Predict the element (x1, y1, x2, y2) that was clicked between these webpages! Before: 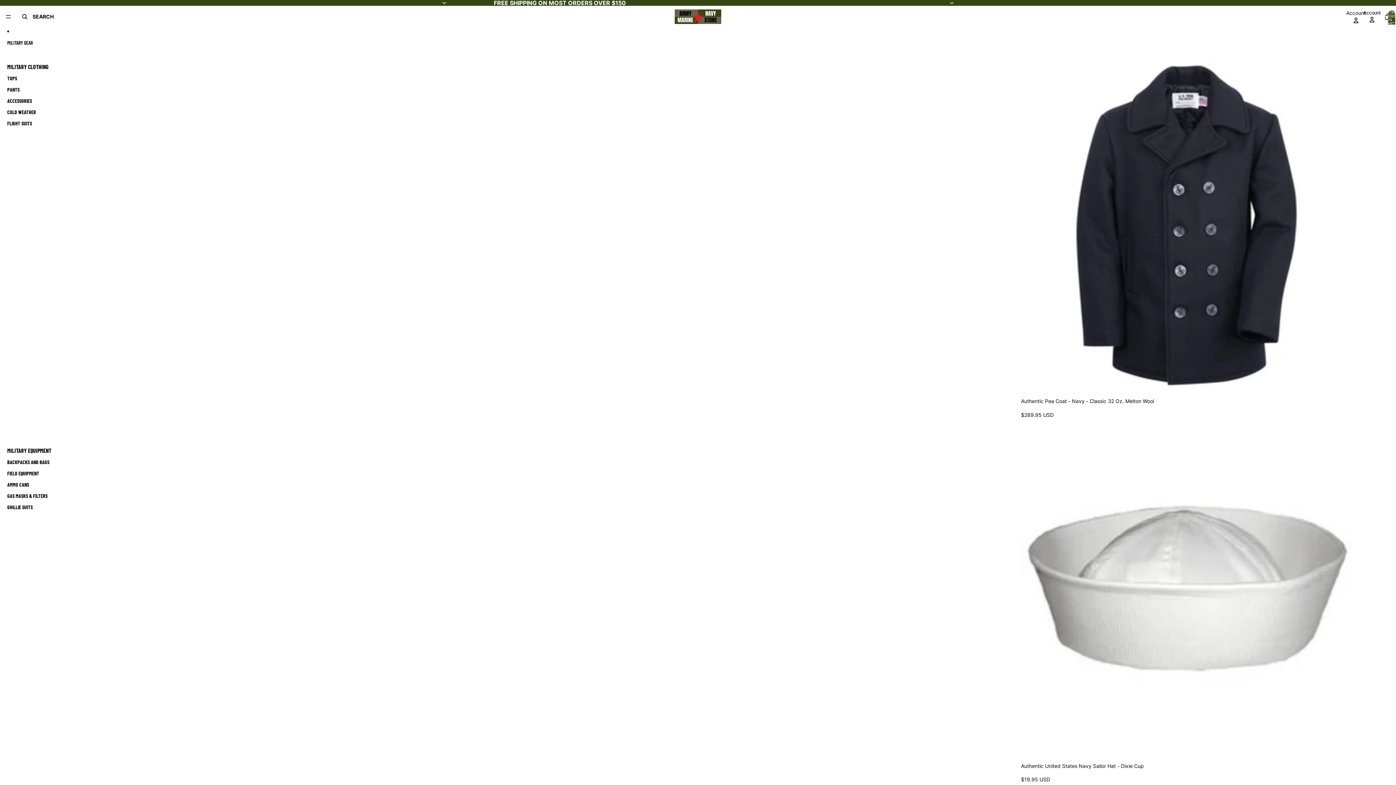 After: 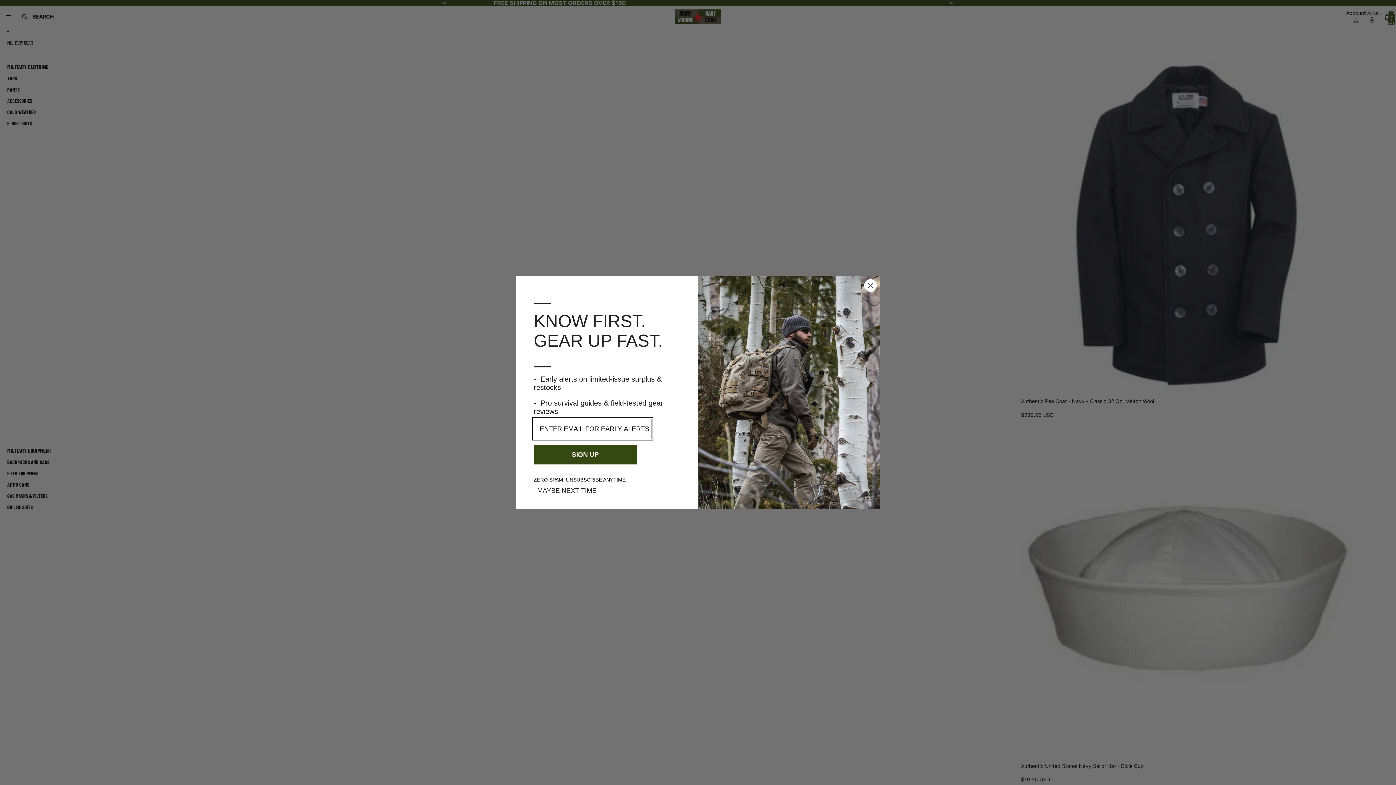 Action: label: Account bbox: (1364, 8, 1380, 24)